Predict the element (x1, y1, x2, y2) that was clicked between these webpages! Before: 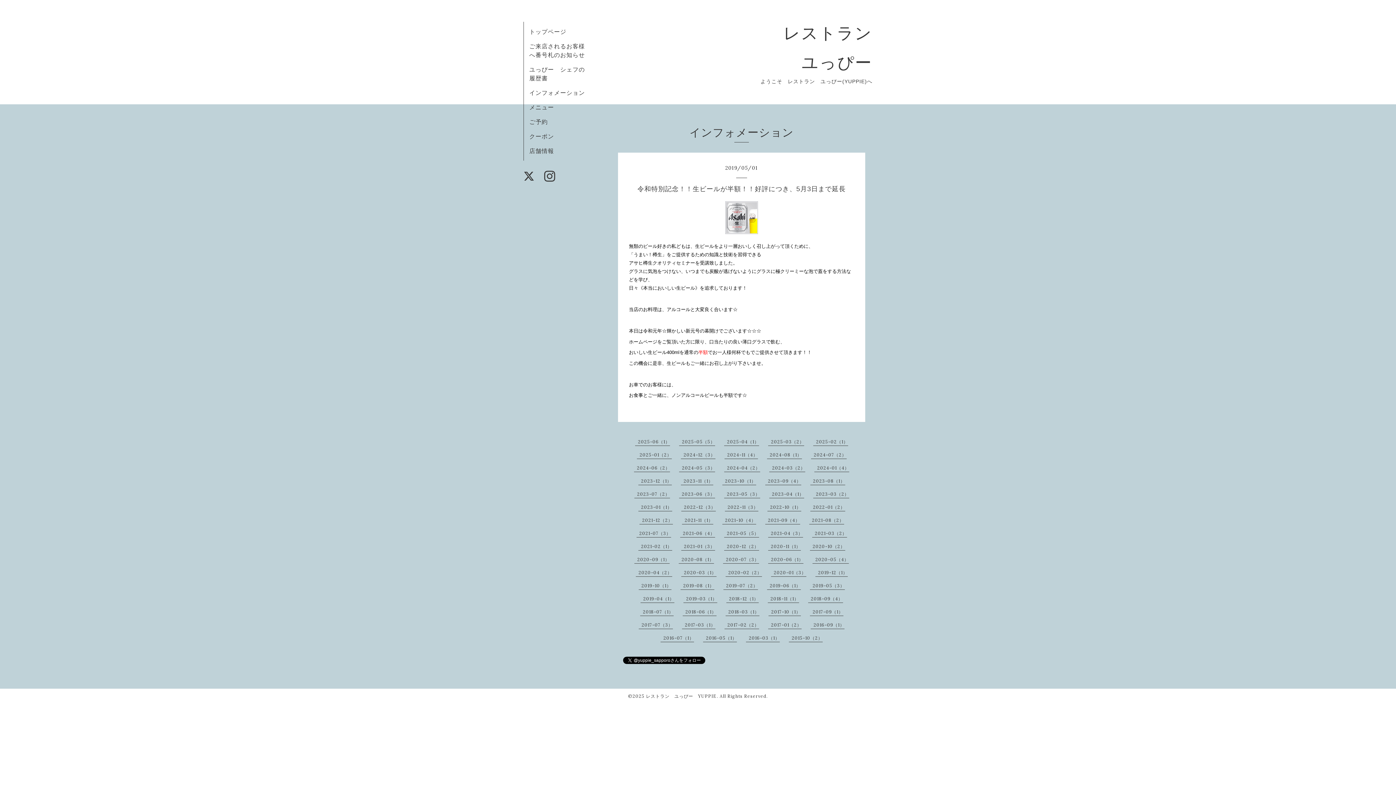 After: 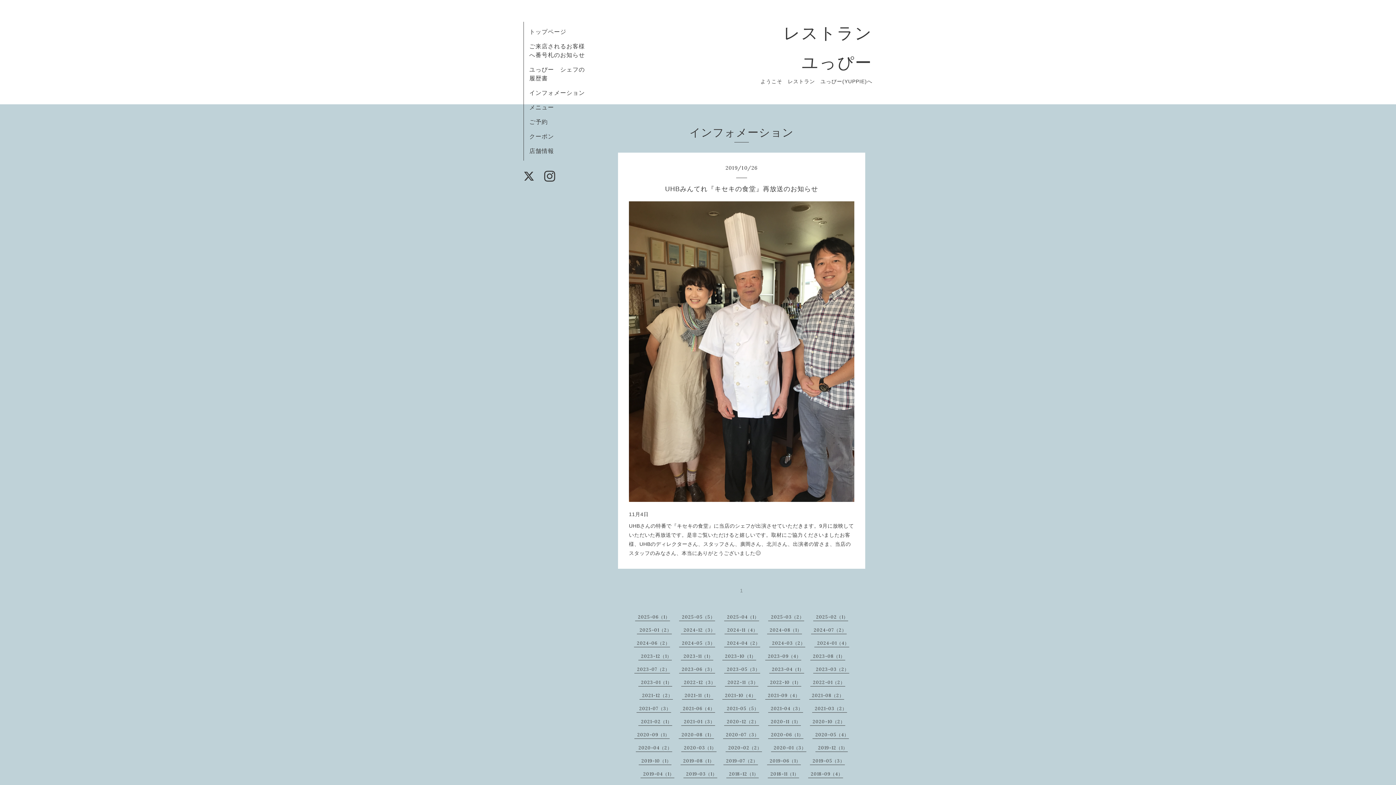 Action: label: 2019-10（1） bbox: (641, 583, 671, 588)